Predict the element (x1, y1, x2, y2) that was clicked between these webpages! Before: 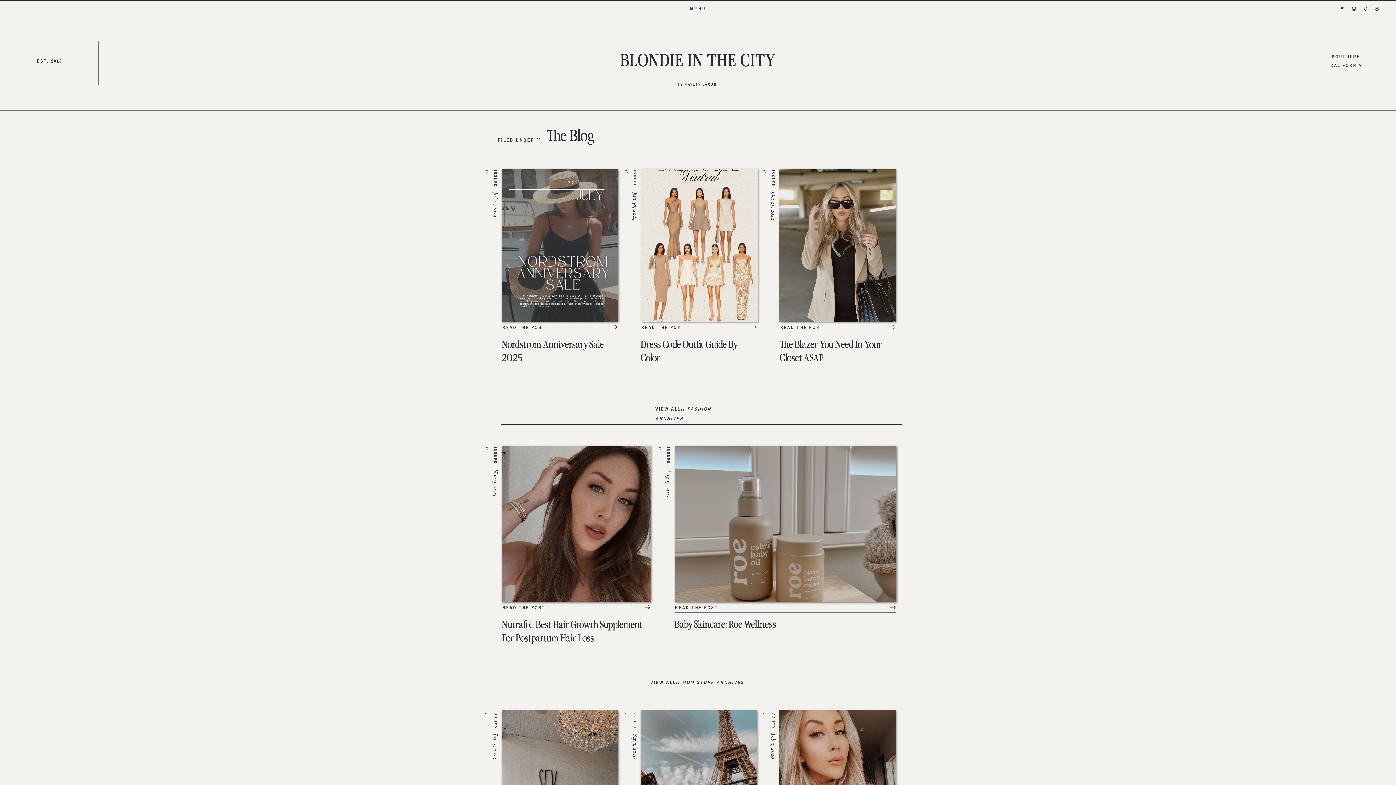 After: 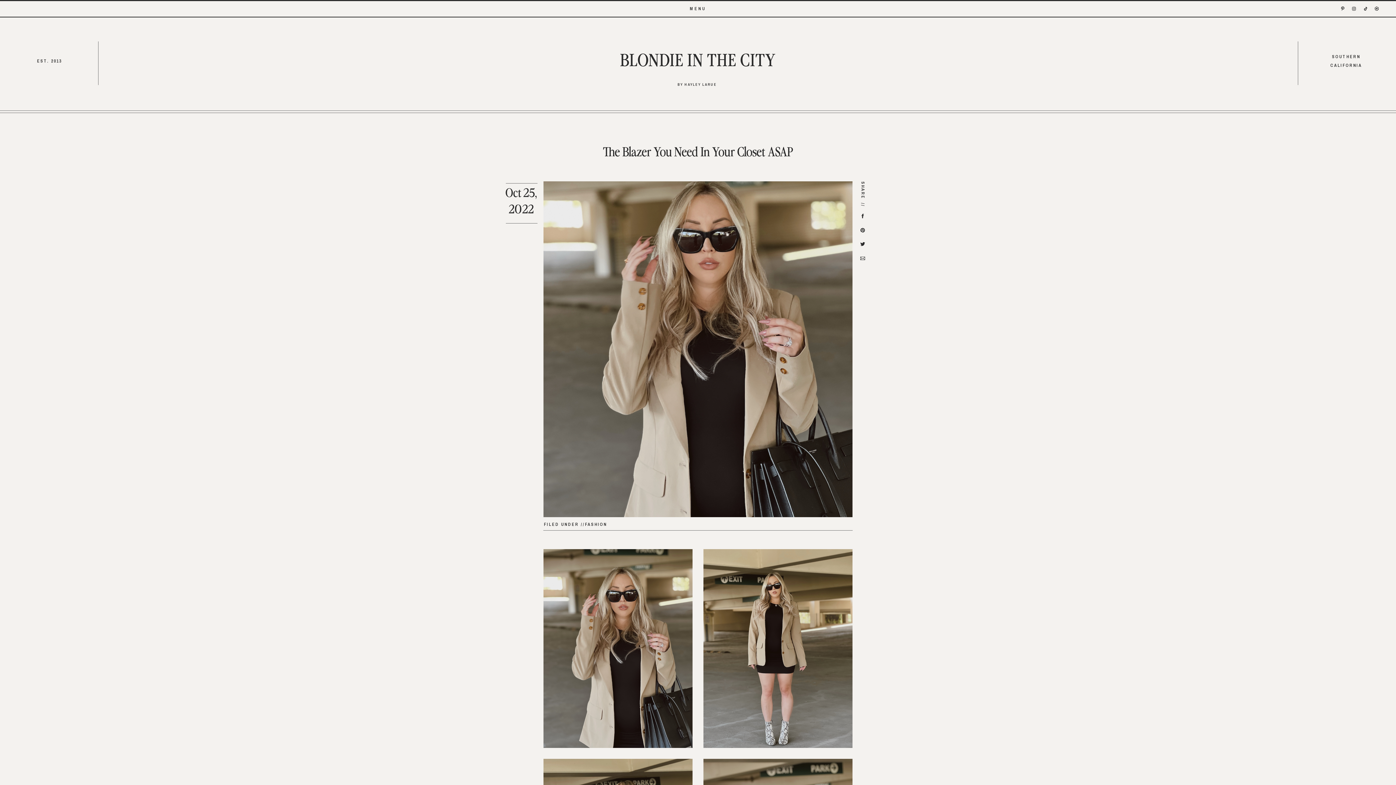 Action: bbox: (780, 325, 879, 330) label: READ THE POST